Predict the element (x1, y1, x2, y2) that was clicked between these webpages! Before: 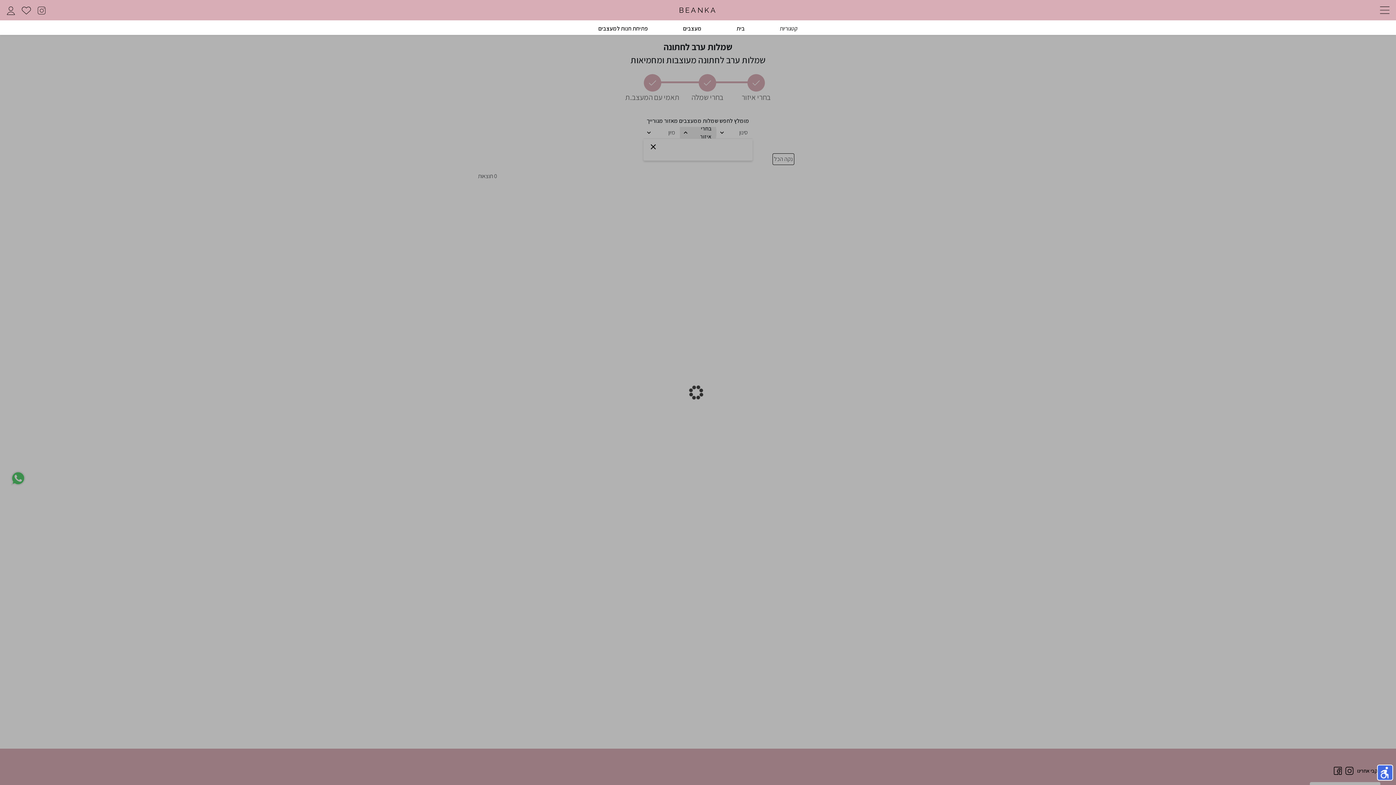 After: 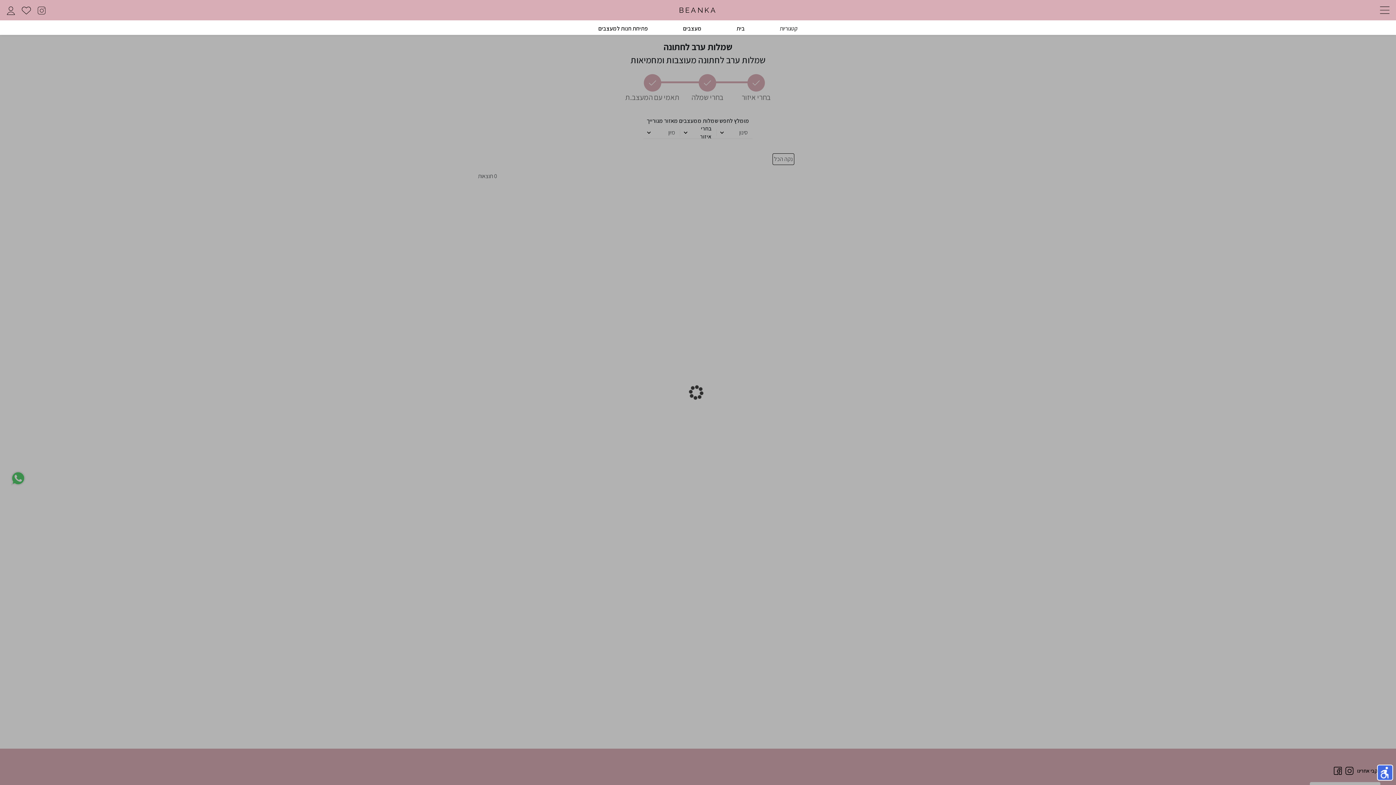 Action: bbox: (37, 6, 45, 13)